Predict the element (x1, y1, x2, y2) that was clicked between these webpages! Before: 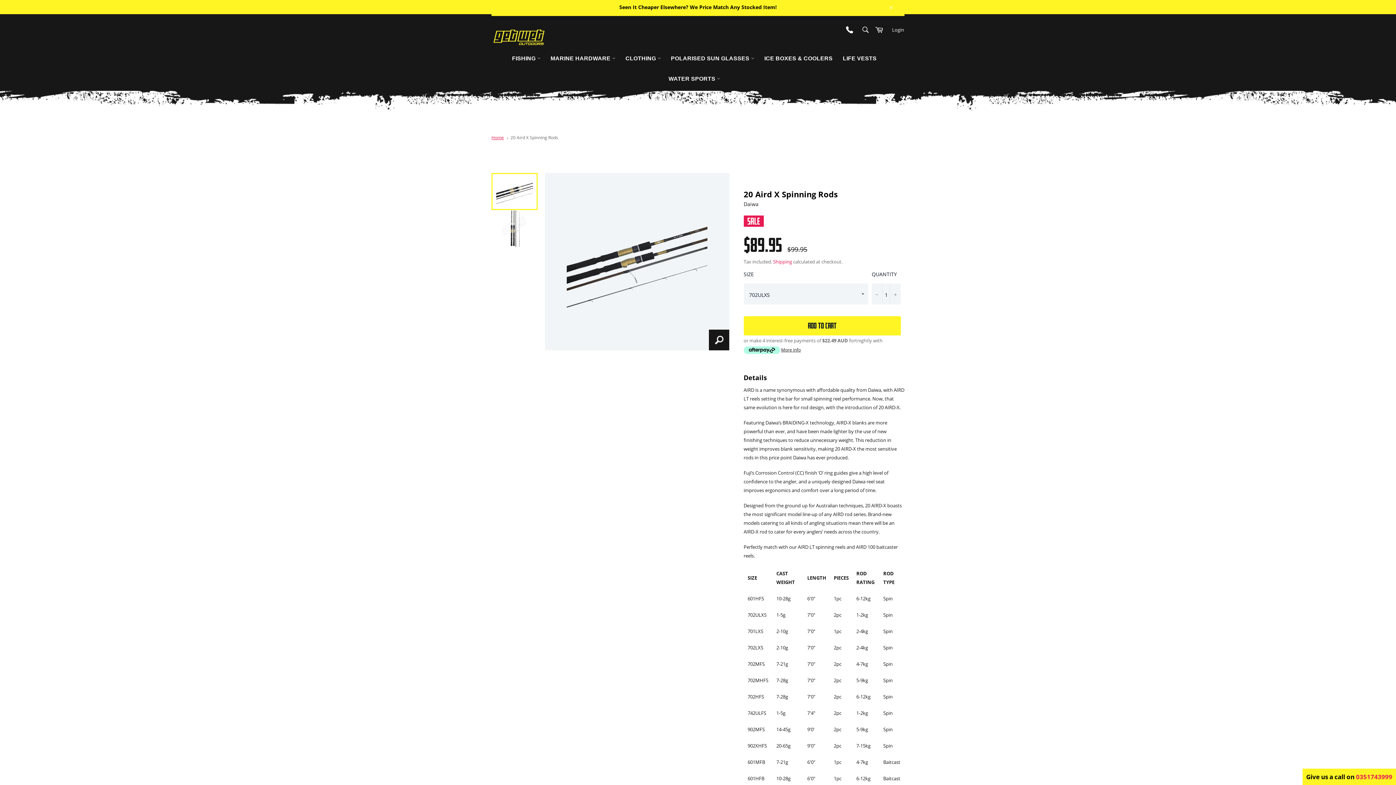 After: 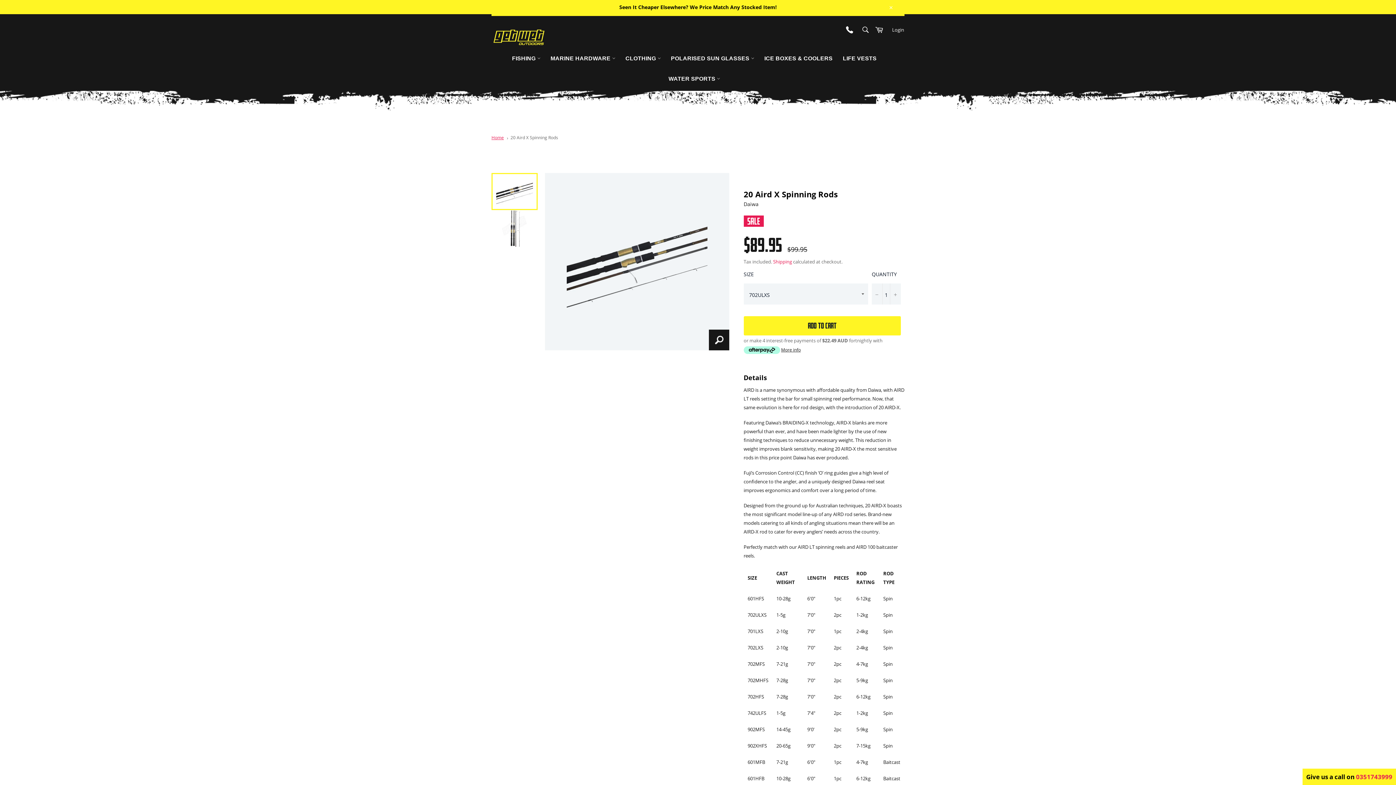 Action: bbox: (491, 173, 537, 210)